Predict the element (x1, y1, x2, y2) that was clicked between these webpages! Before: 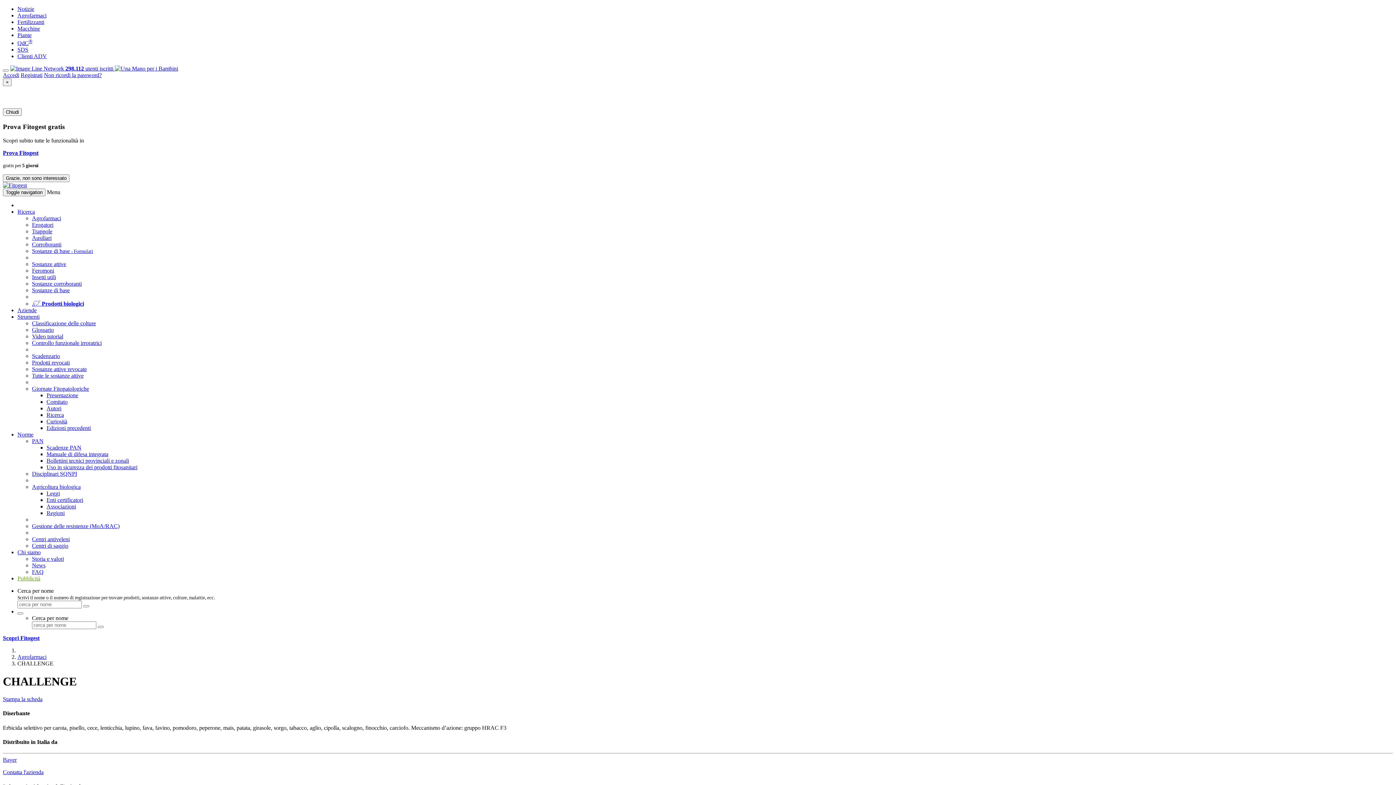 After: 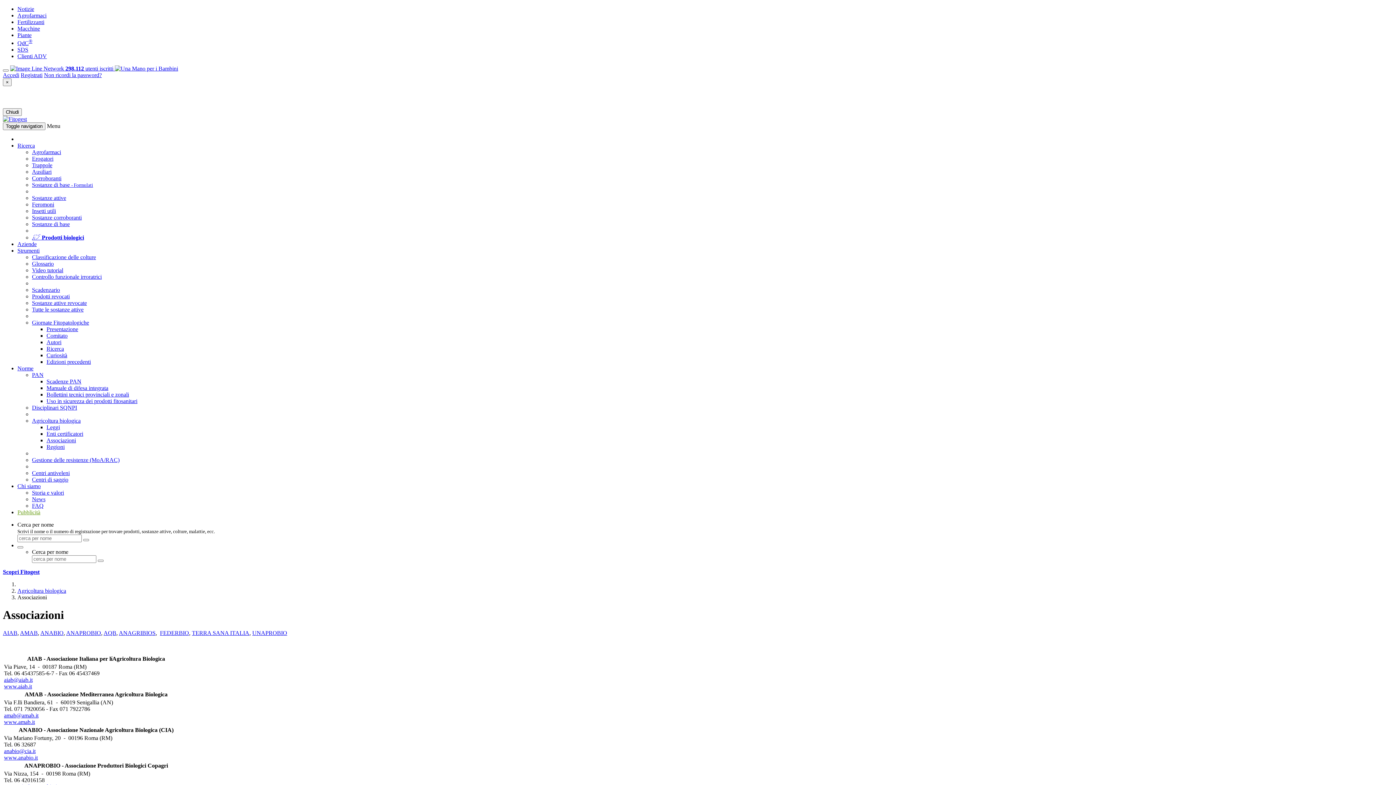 Action: bbox: (46, 503, 76, 509) label: Associazioni